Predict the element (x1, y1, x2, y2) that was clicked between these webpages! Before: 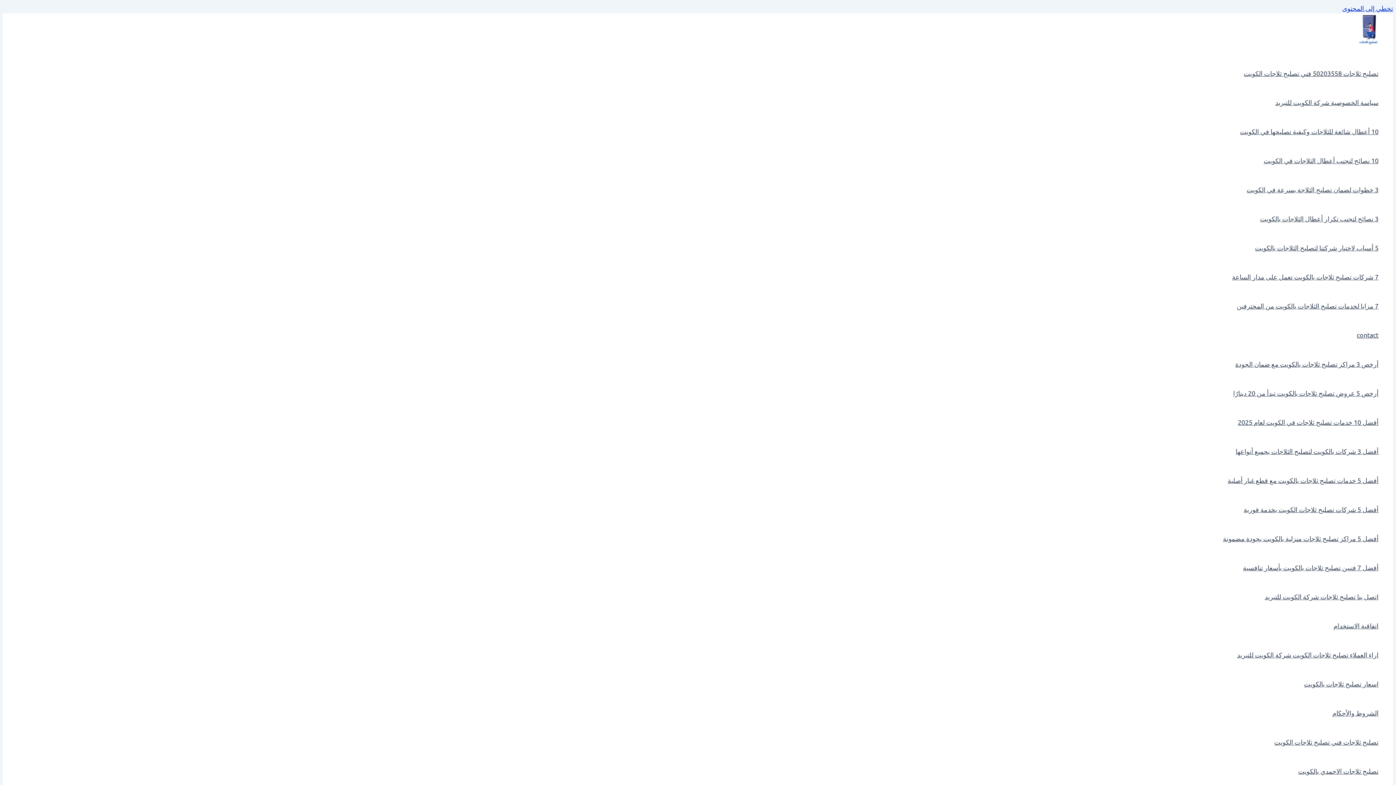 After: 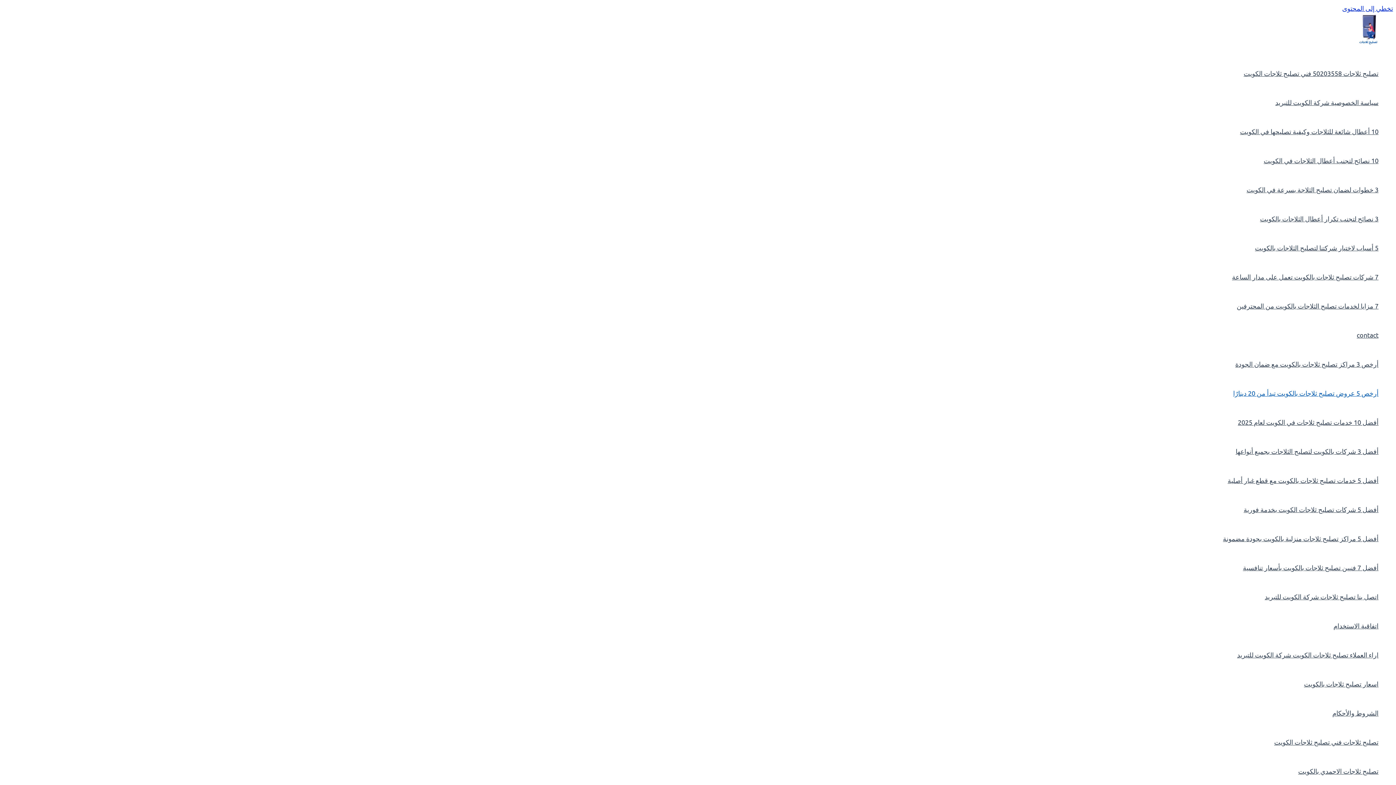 Action: bbox: (1223, 378, 1378, 408) label: أرخص 5 عروض تصليح ثلاجات بالكويت تبدأ من 20 دينارًا